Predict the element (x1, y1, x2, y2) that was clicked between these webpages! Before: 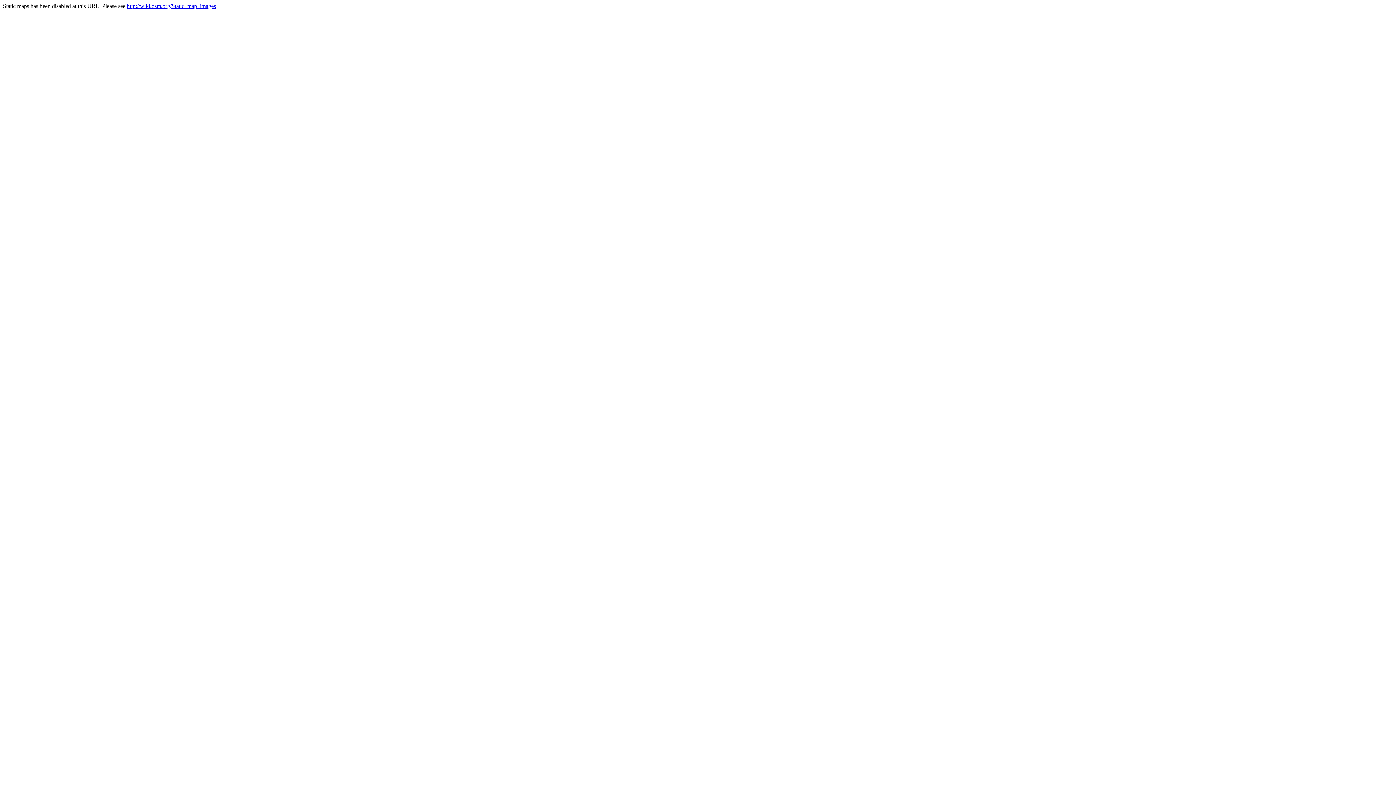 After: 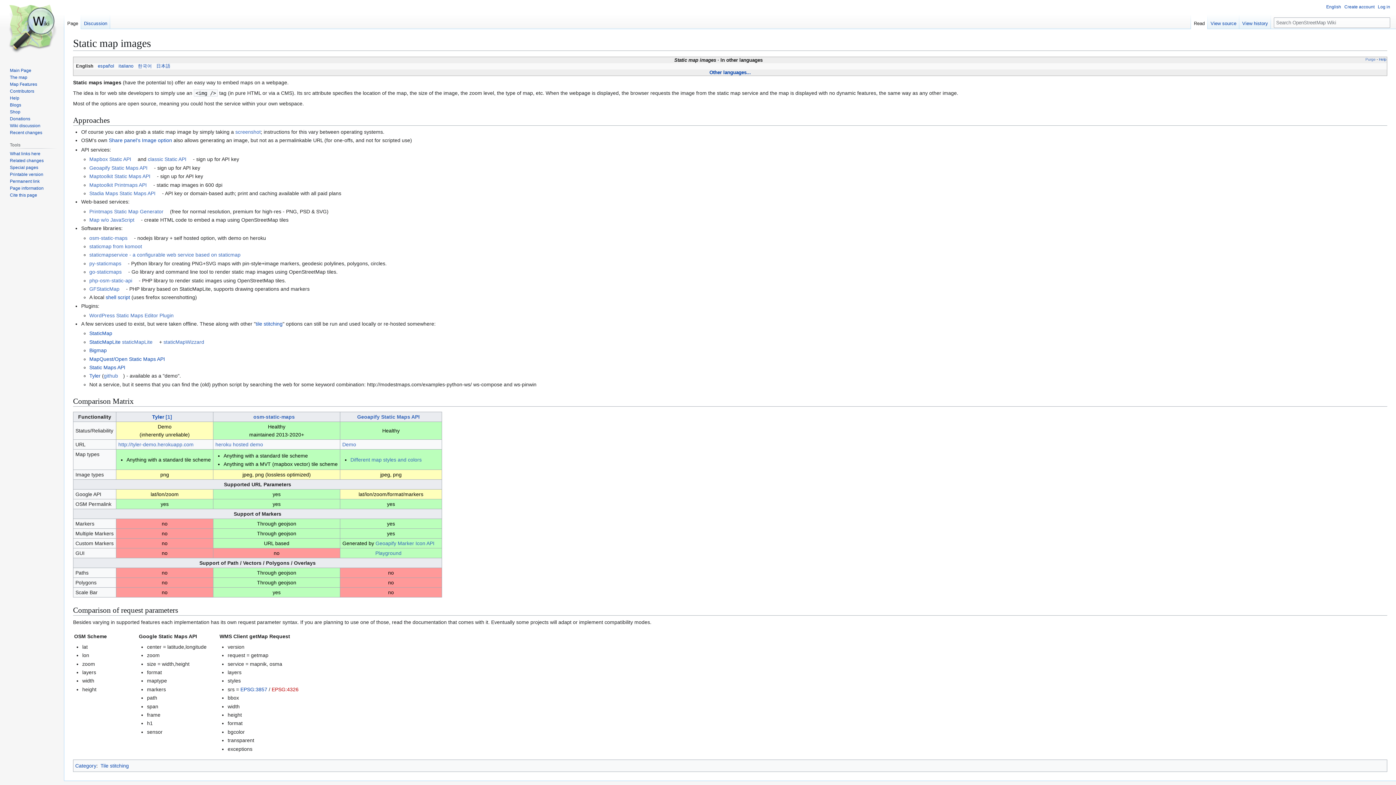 Action: bbox: (126, 2, 216, 9) label: http://wiki.osm.org/Static_map_images